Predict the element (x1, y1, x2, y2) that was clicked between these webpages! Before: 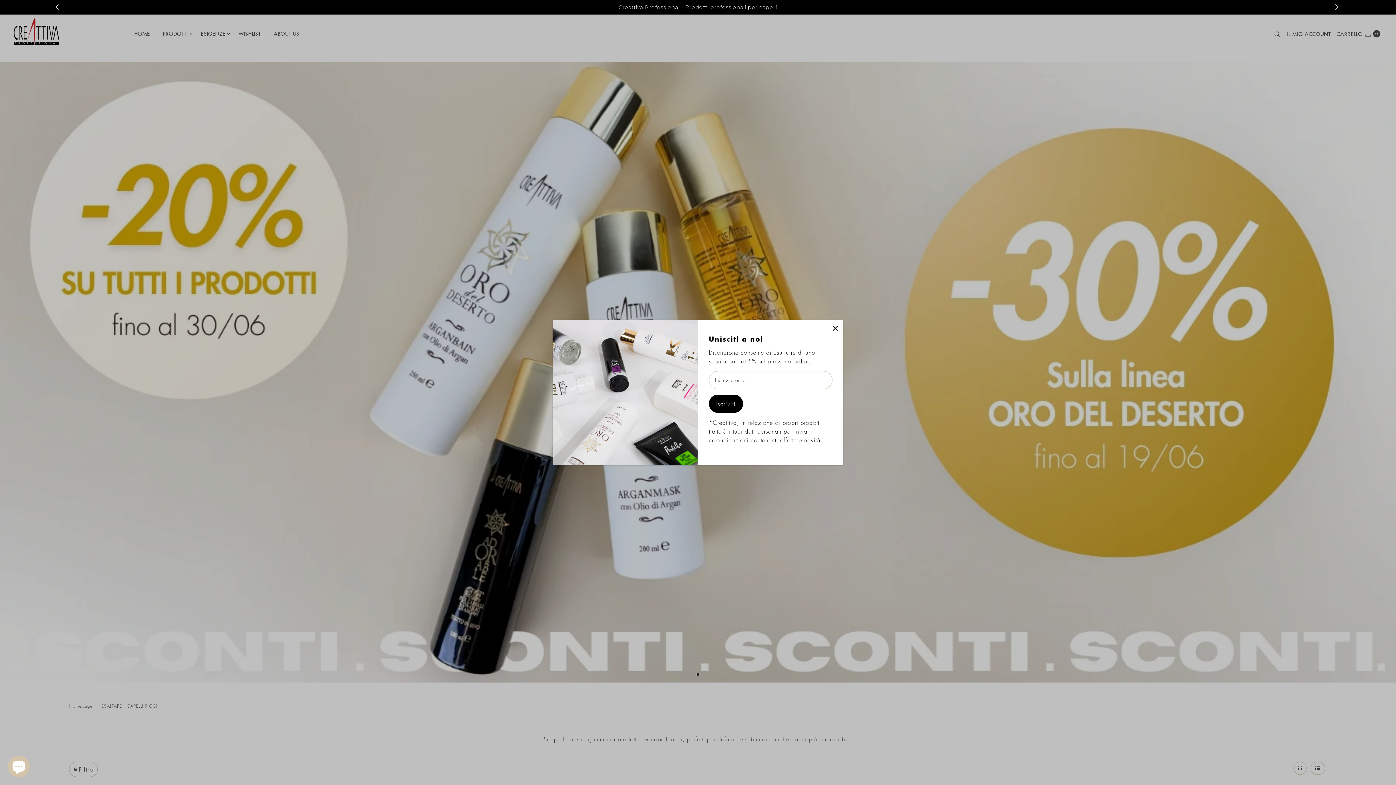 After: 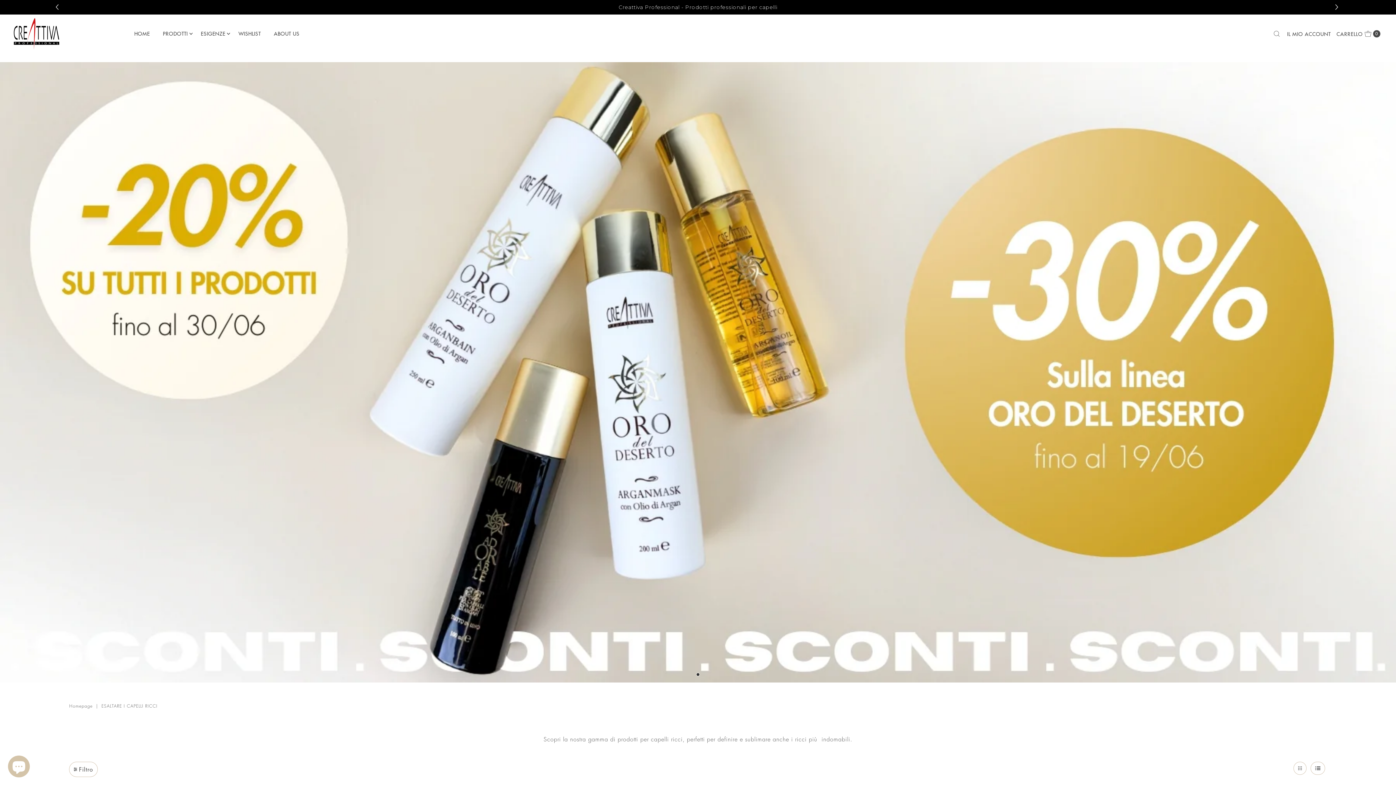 Action: bbox: (829, 321, 841, 334) label: Close popup